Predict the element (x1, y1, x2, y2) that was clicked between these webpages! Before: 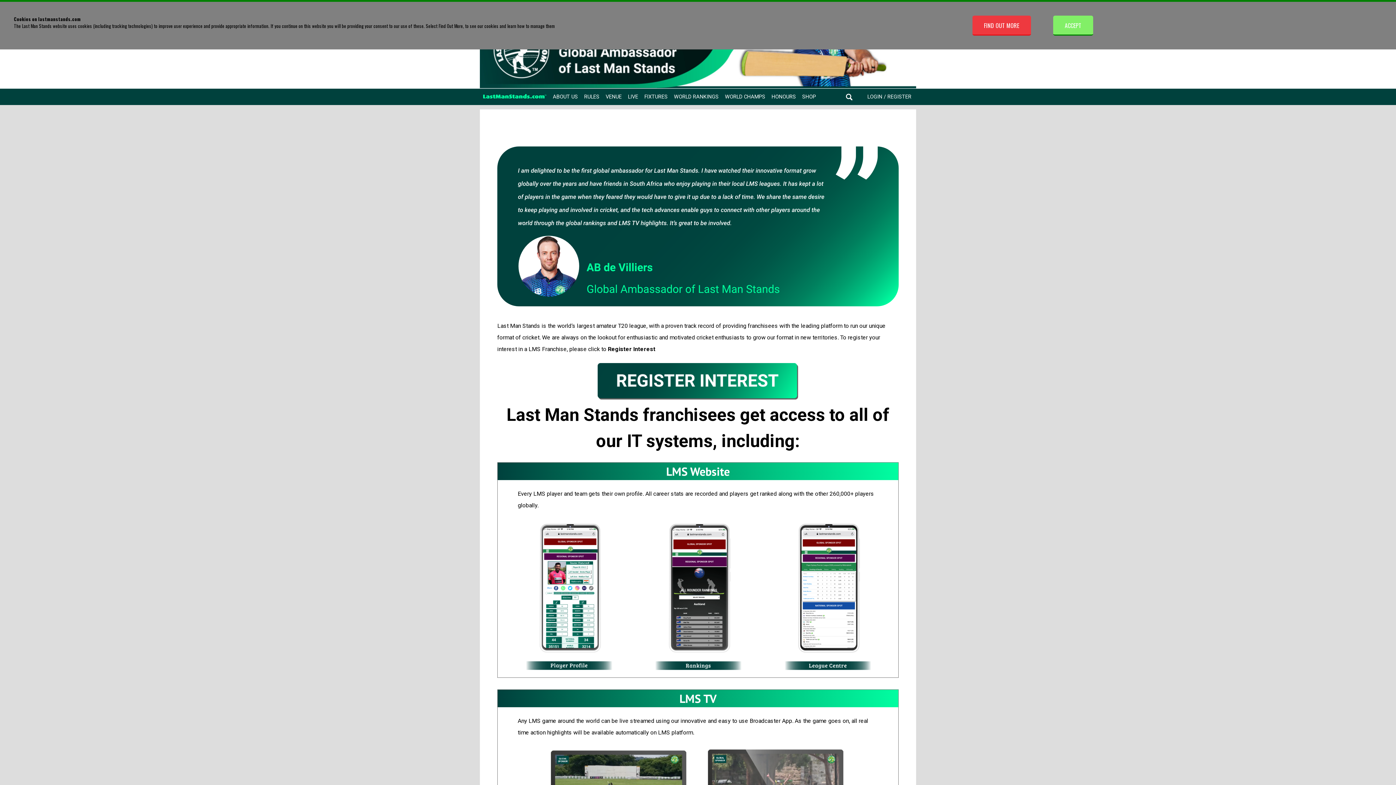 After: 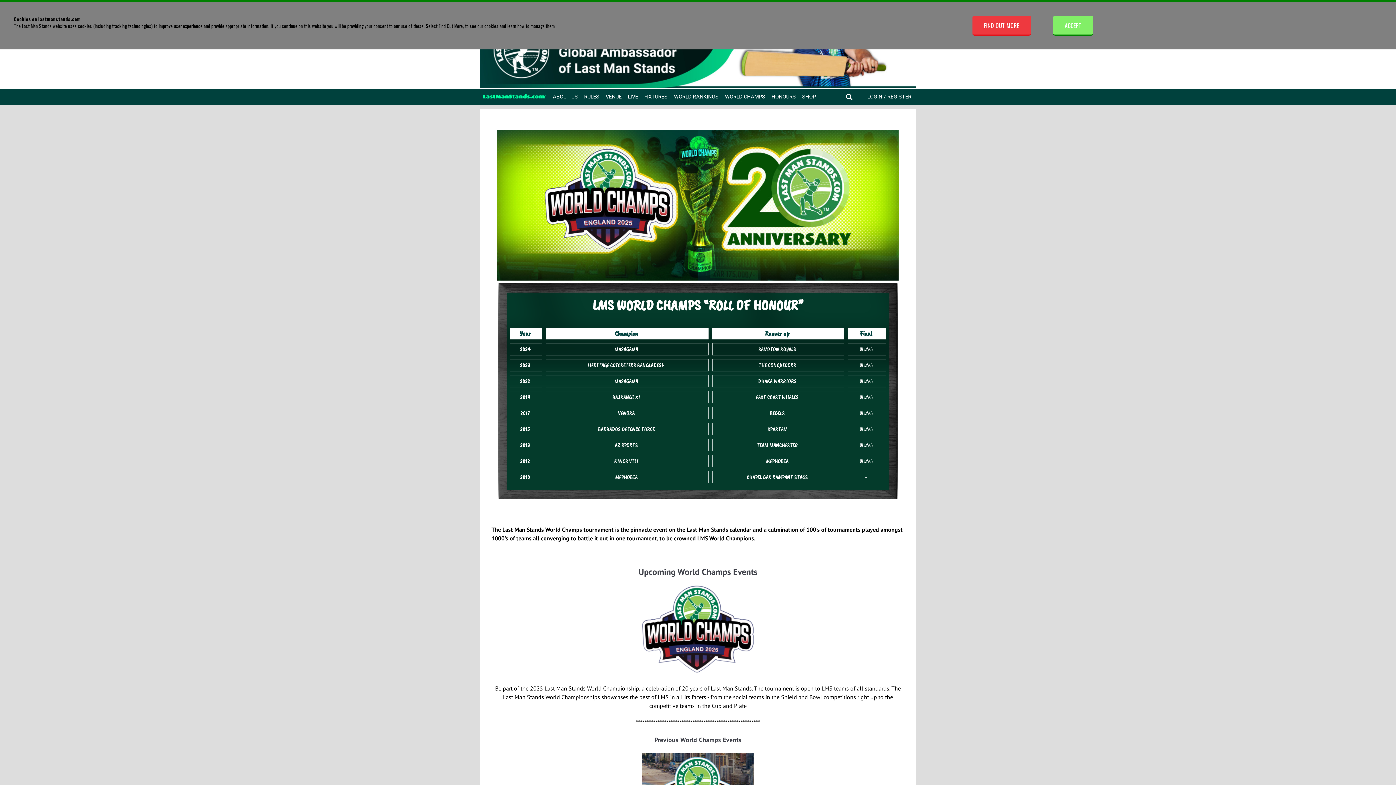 Action: label: WORLD CHAMPS bbox: (725, 93, 765, 100)